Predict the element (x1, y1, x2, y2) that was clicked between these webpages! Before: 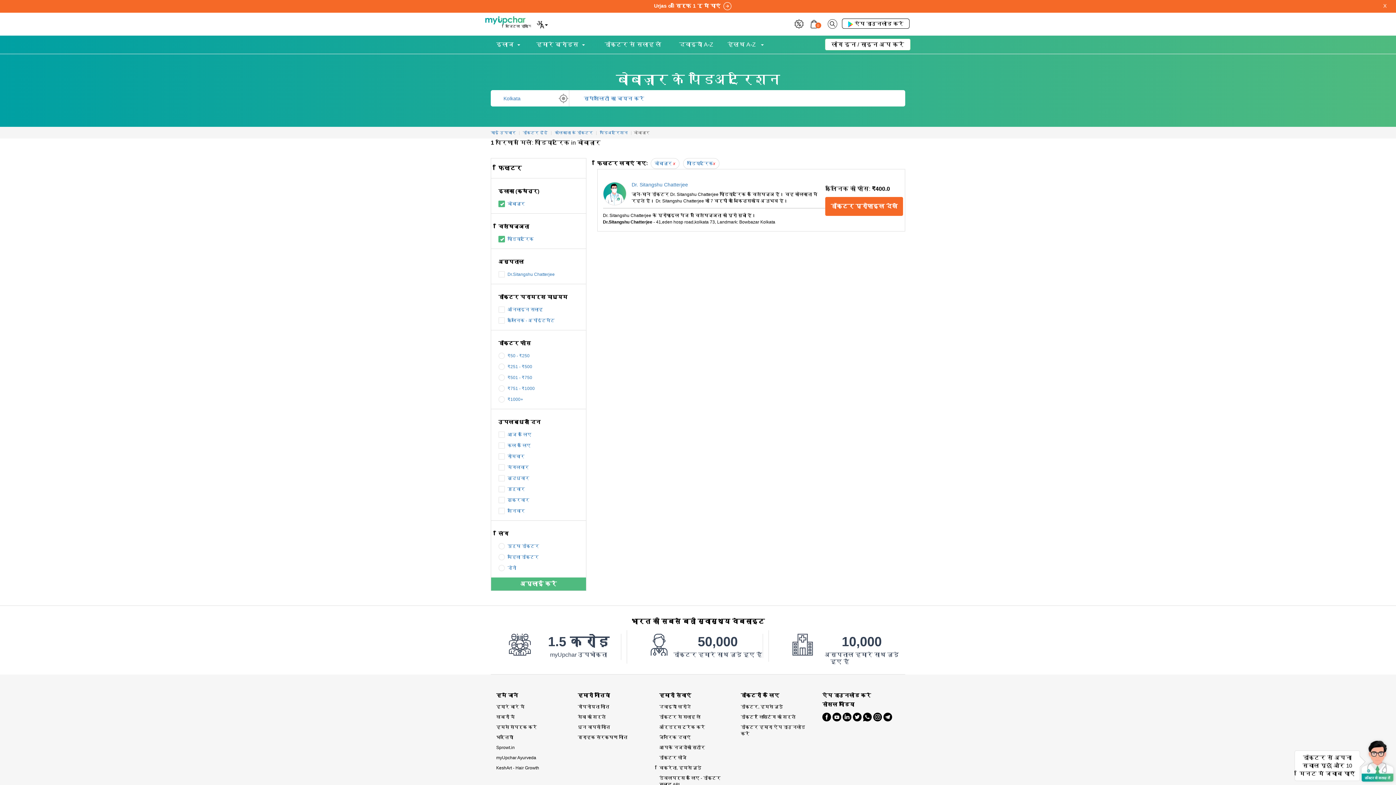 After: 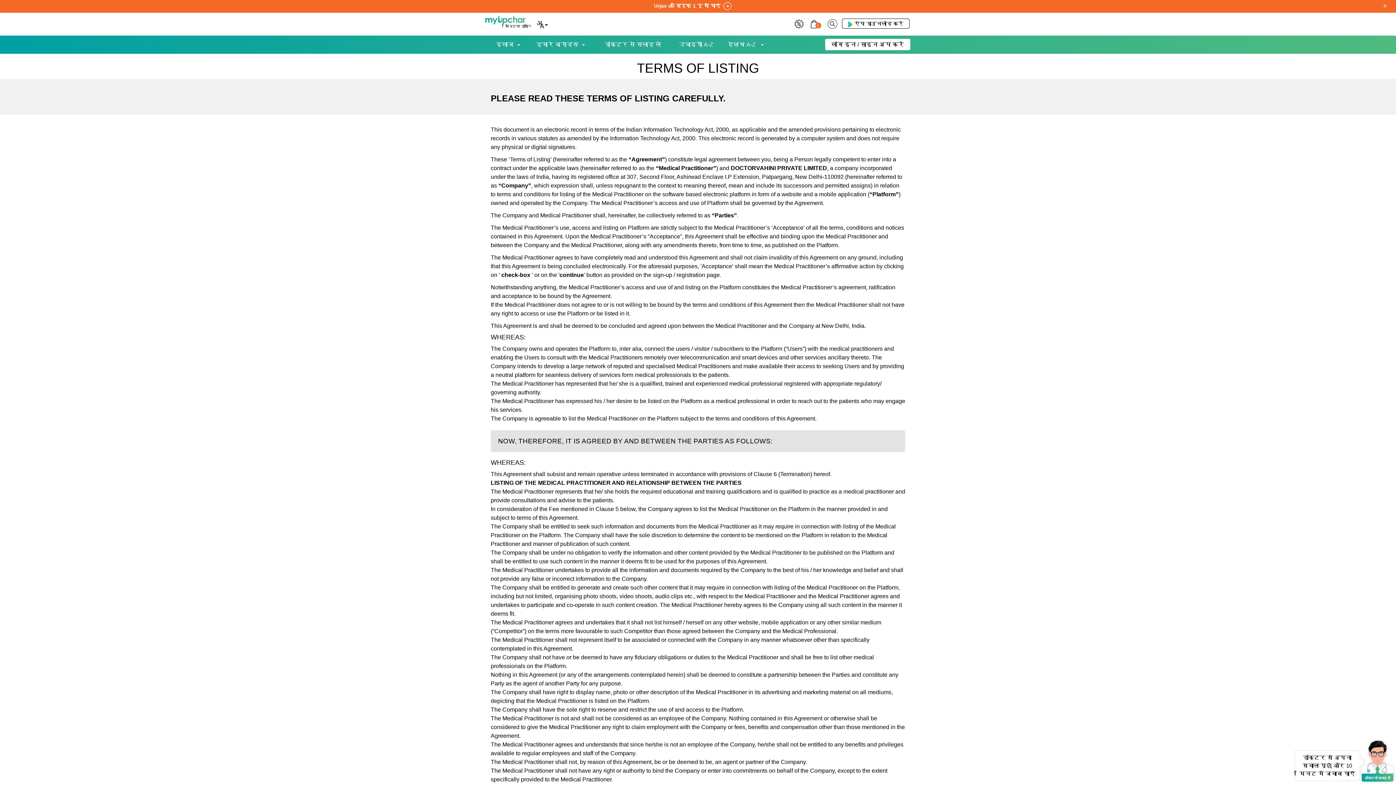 Action: bbox: (740, 712, 811, 722) label: डॉक्टर लिस्टिंग की शर्तें